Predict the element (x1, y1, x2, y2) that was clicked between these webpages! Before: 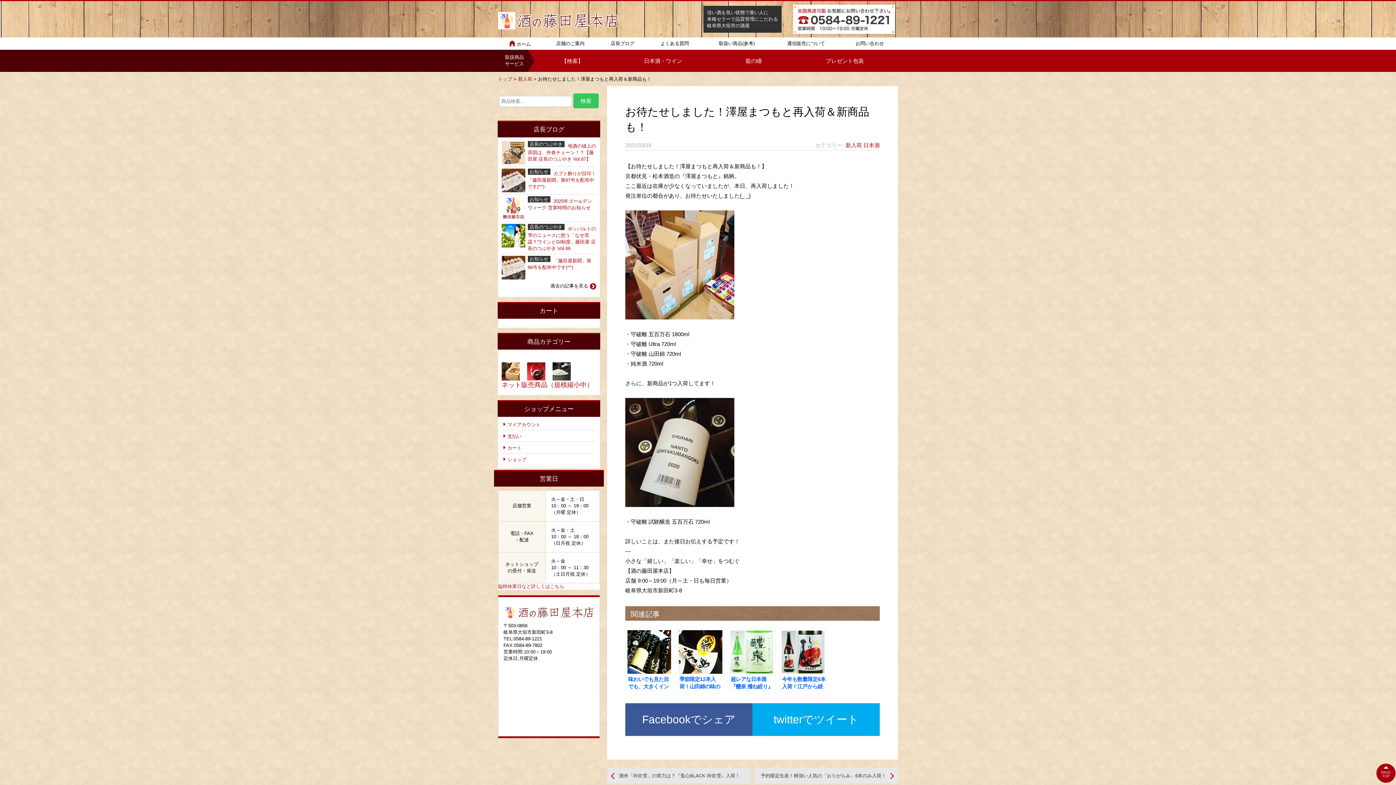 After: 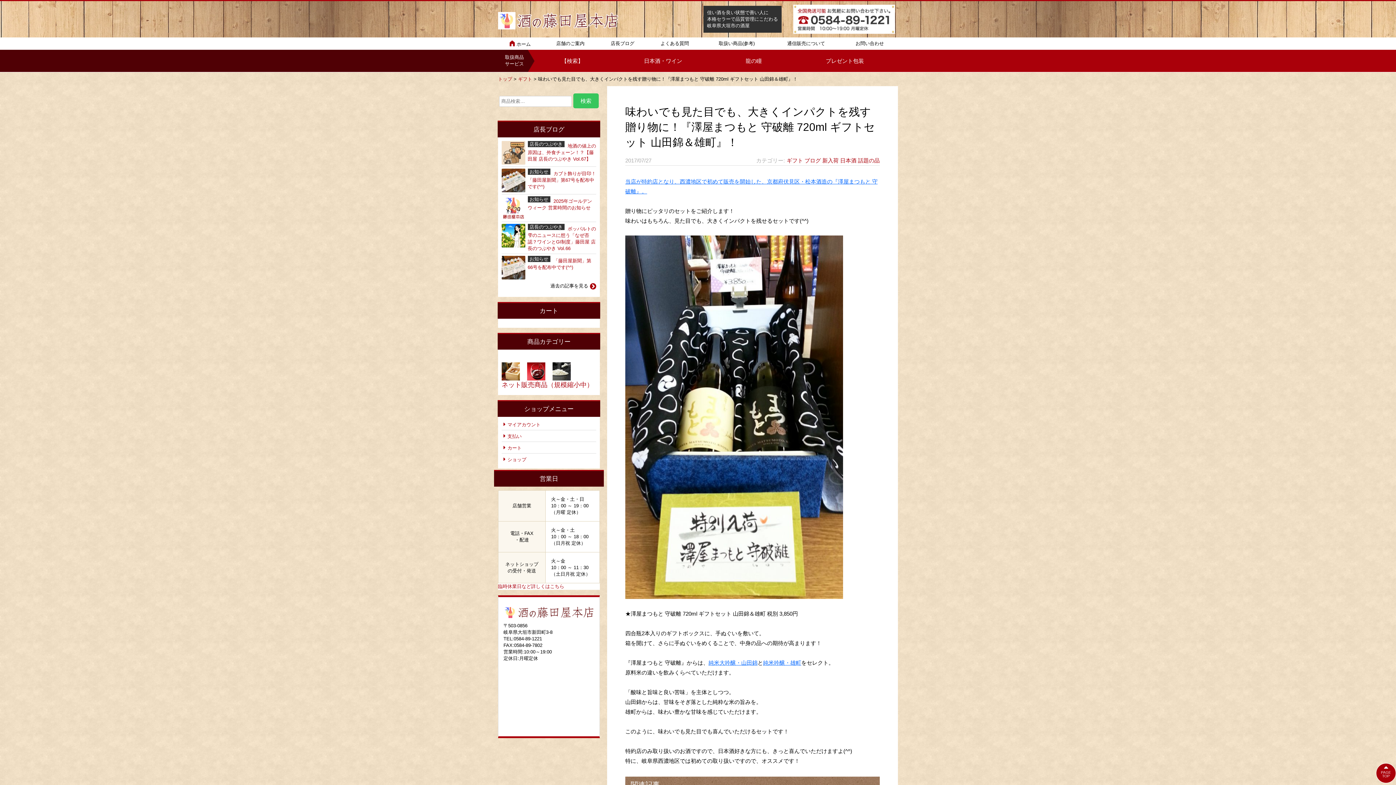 Action: label: 味わいでも見た目でも、大きくインパクトを残す贈り物に！『澤屋まつもと 守破離 720ml ギフトセット 山田錦＆雄町』！ bbox: (625, 628, 673, 690)